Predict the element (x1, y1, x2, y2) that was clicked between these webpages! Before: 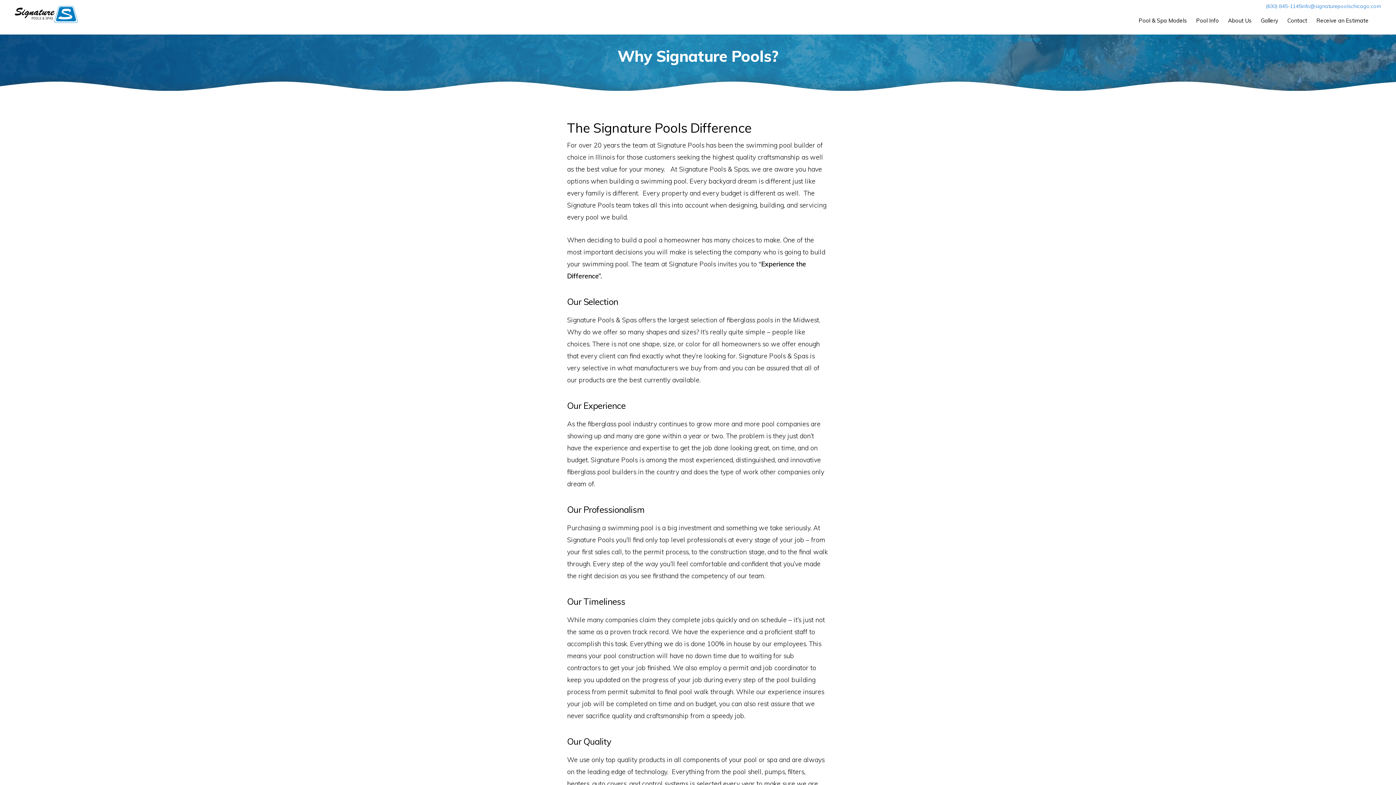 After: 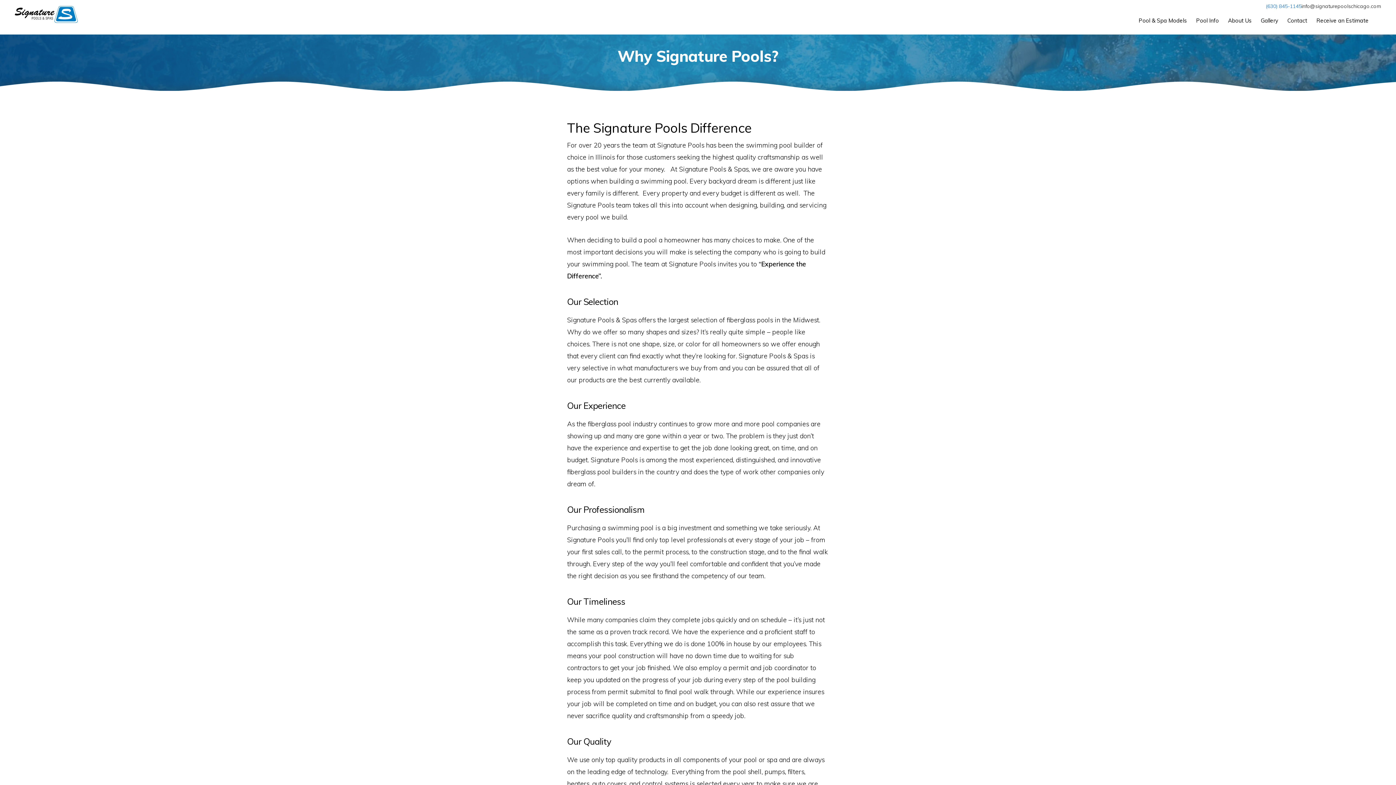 Action: label: info@signaturepoolschicago.com bbox: (1301, 3, 1381, 8)